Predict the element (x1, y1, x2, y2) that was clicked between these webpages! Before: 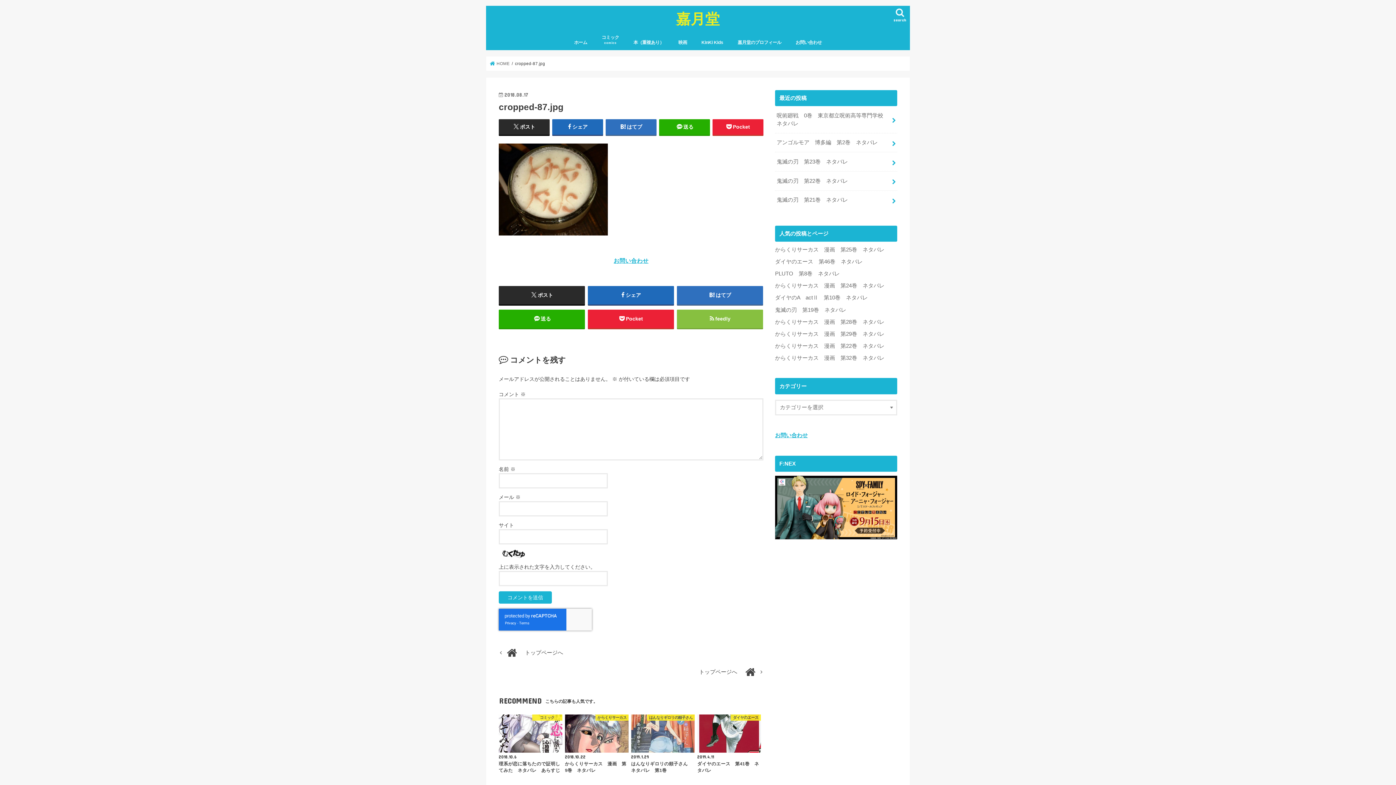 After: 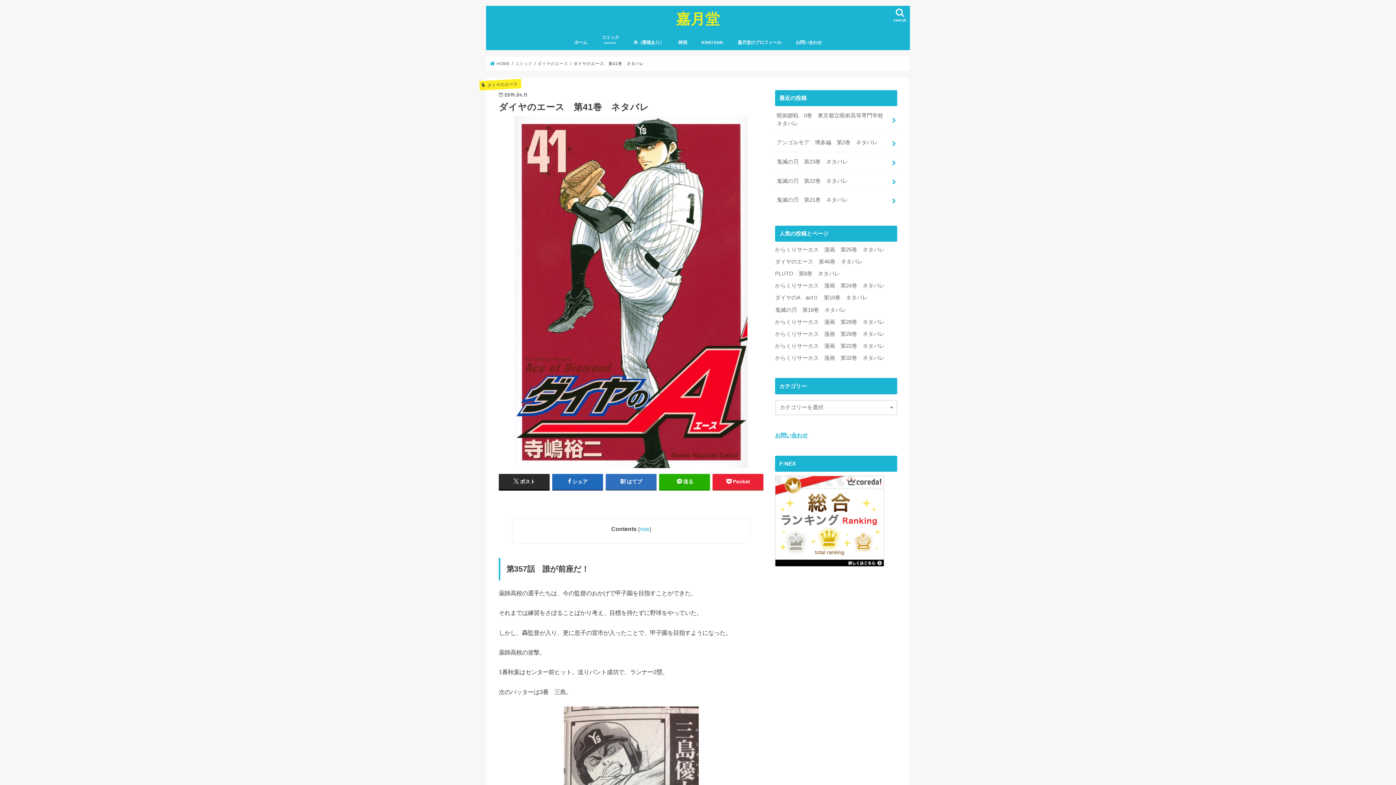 Action: bbox: (697, 715, 760, 757)